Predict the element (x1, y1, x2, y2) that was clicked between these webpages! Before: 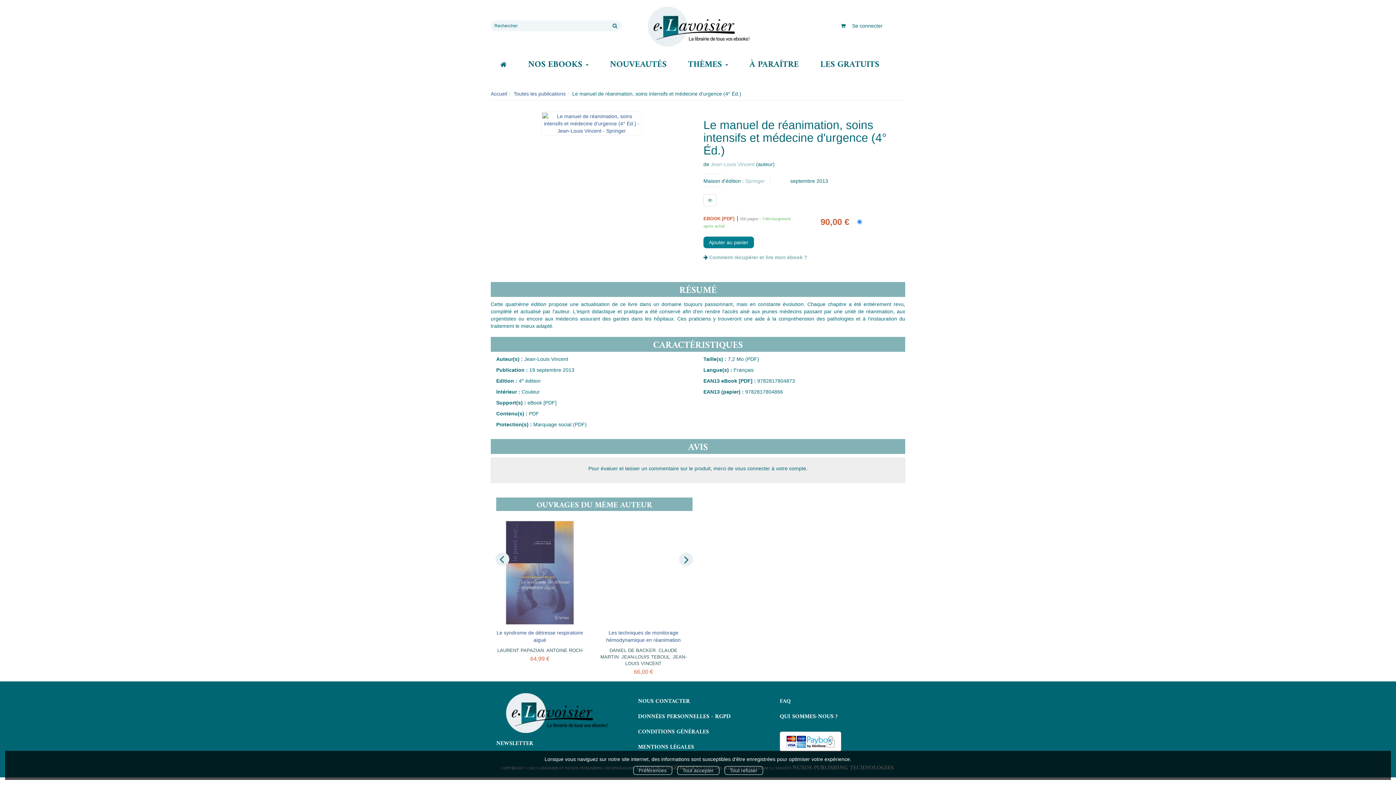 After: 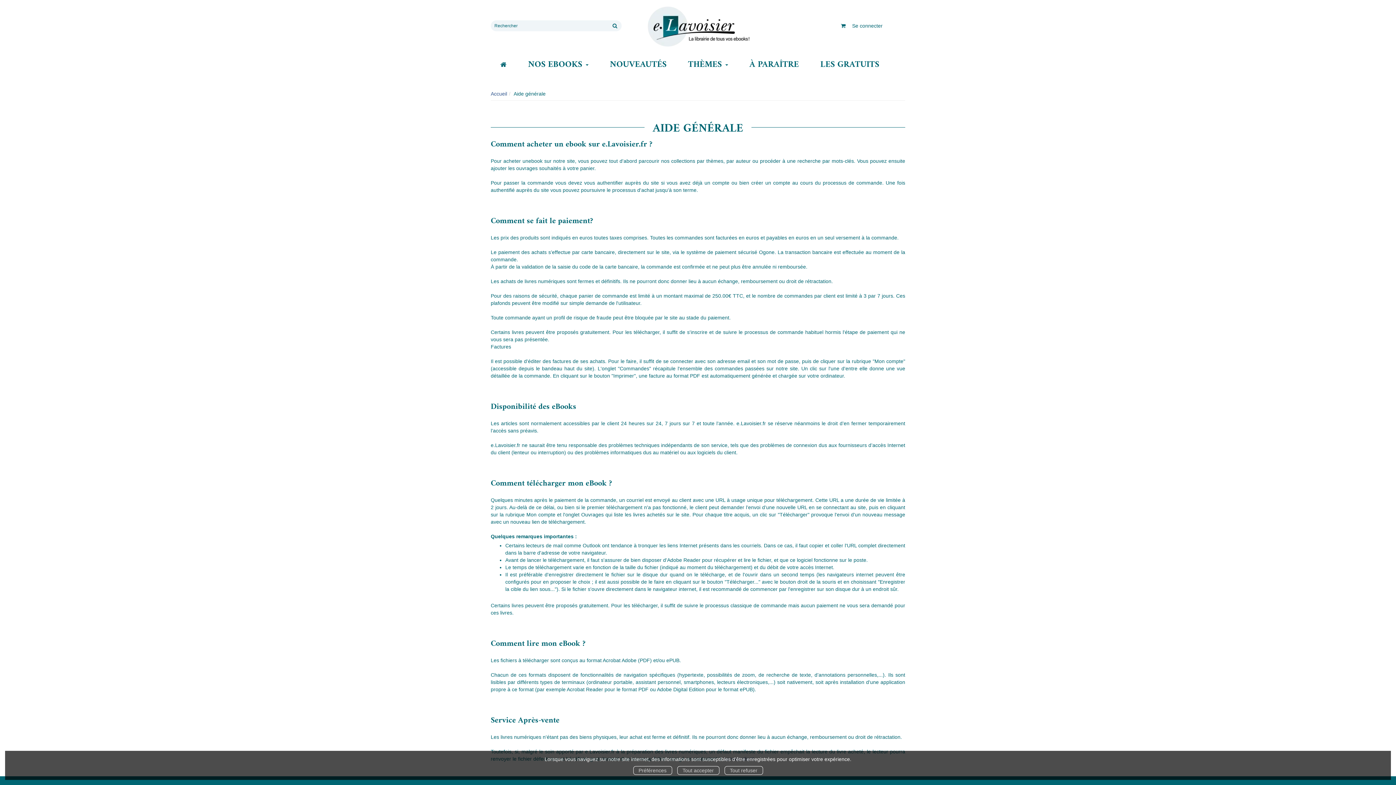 Action: label: FAQ bbox: (780, 696, 790, 706)